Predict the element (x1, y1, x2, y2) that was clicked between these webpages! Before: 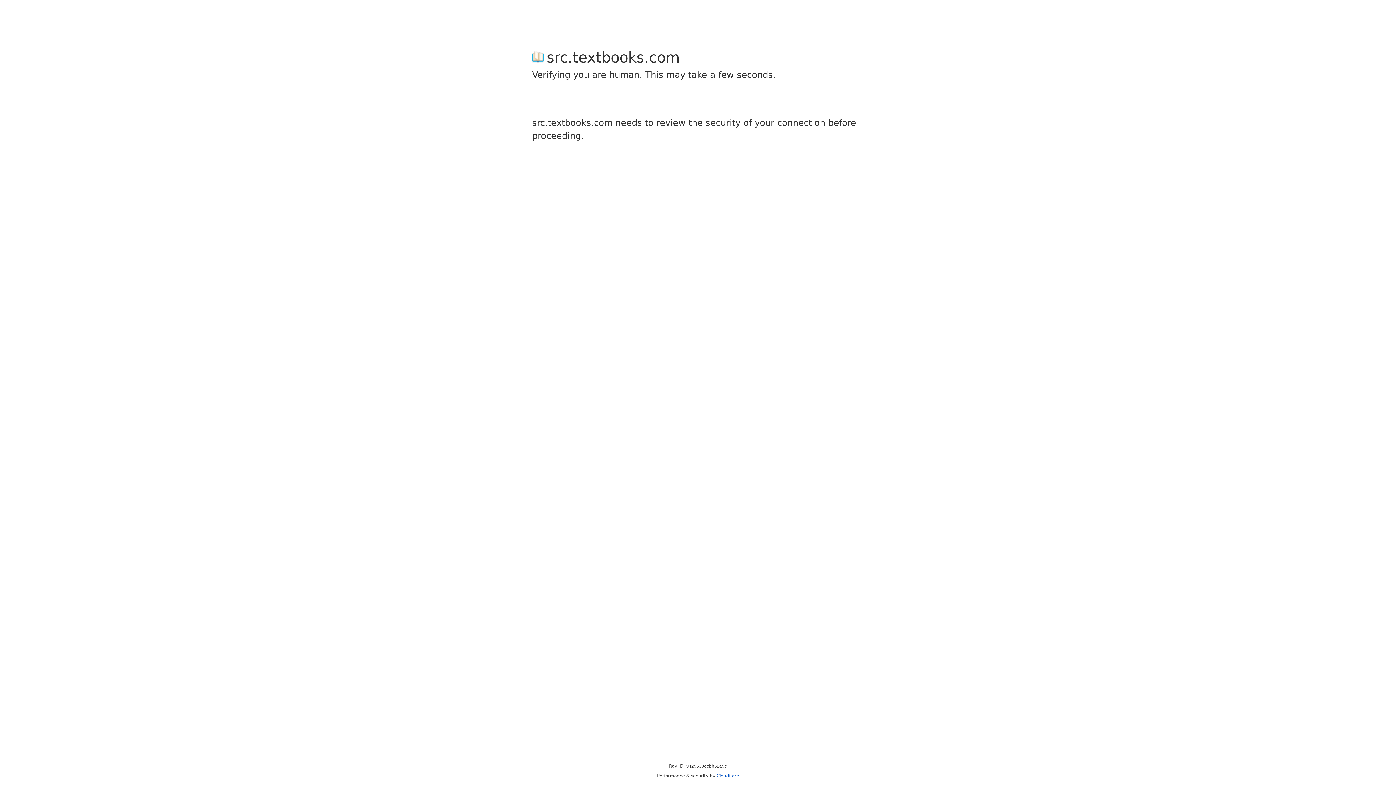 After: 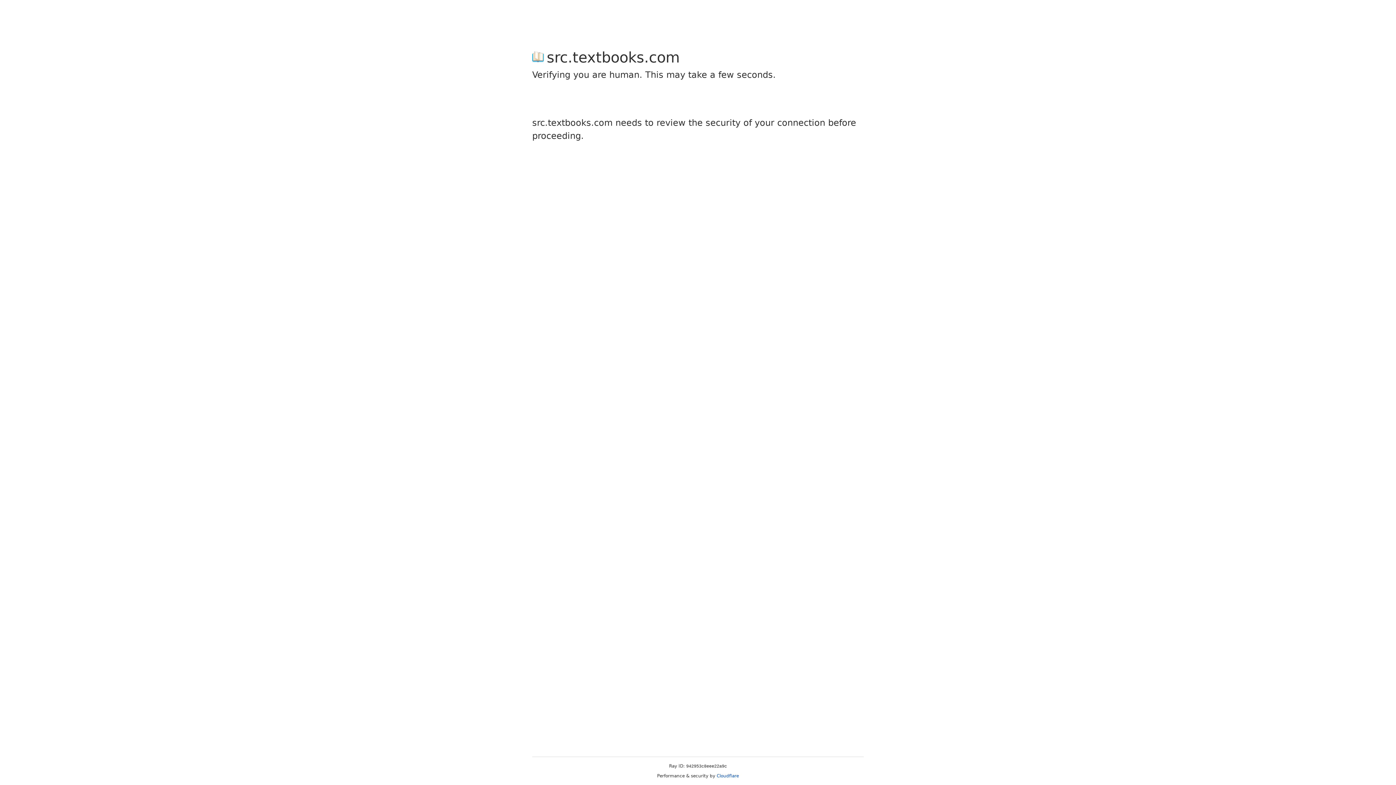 Action: bbox: (716, 773, 739, 778) label: Cloudflare